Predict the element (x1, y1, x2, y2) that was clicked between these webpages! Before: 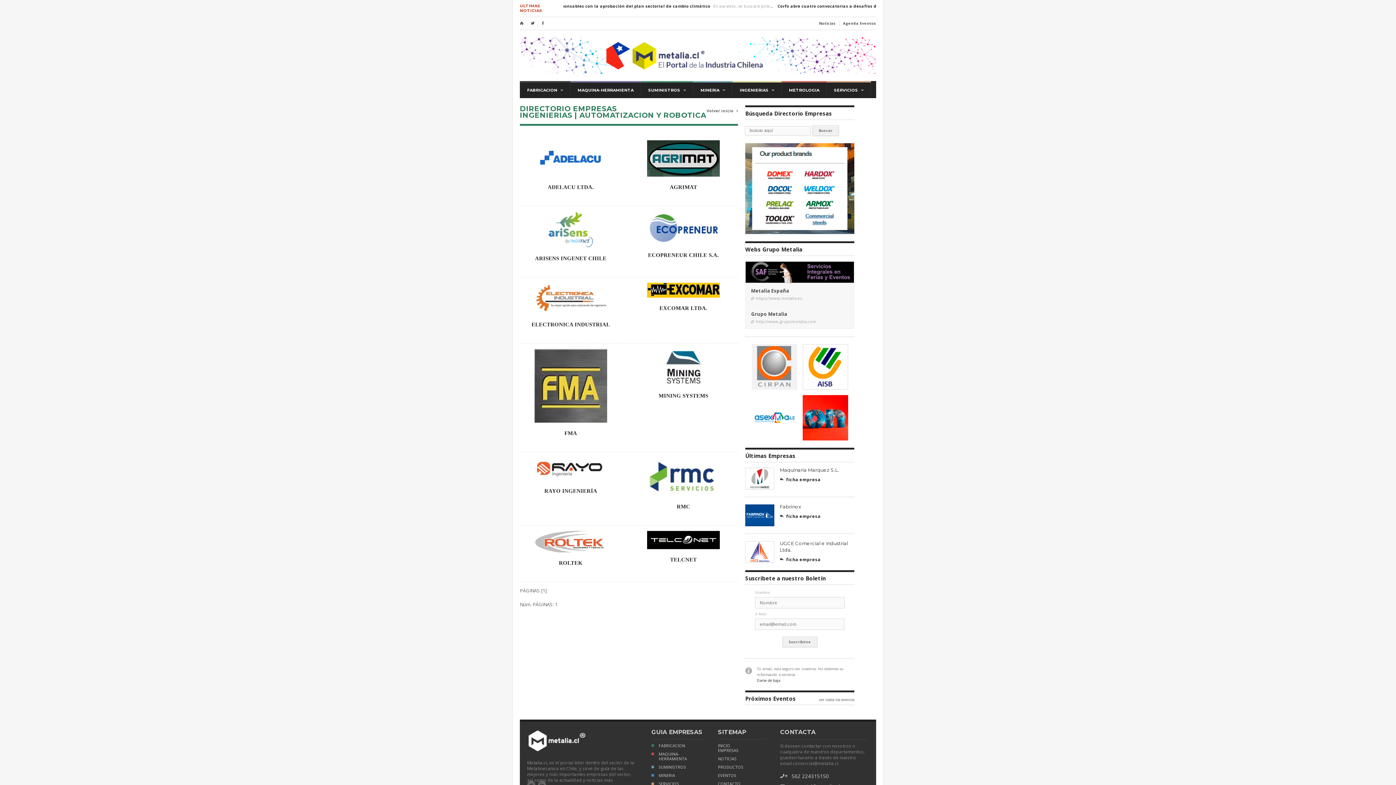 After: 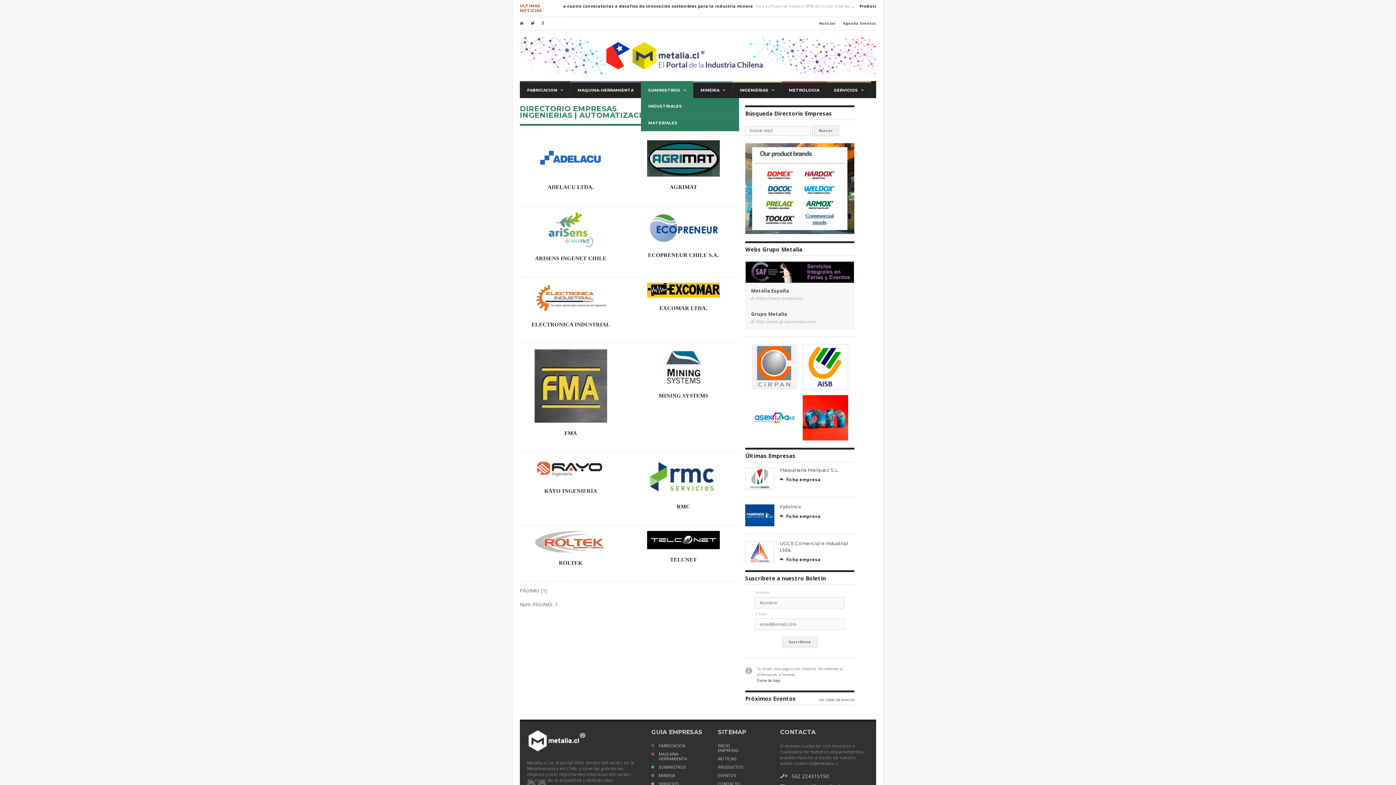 Action: label: SUMINISTROS bbox: (641, 82, 693, 98)